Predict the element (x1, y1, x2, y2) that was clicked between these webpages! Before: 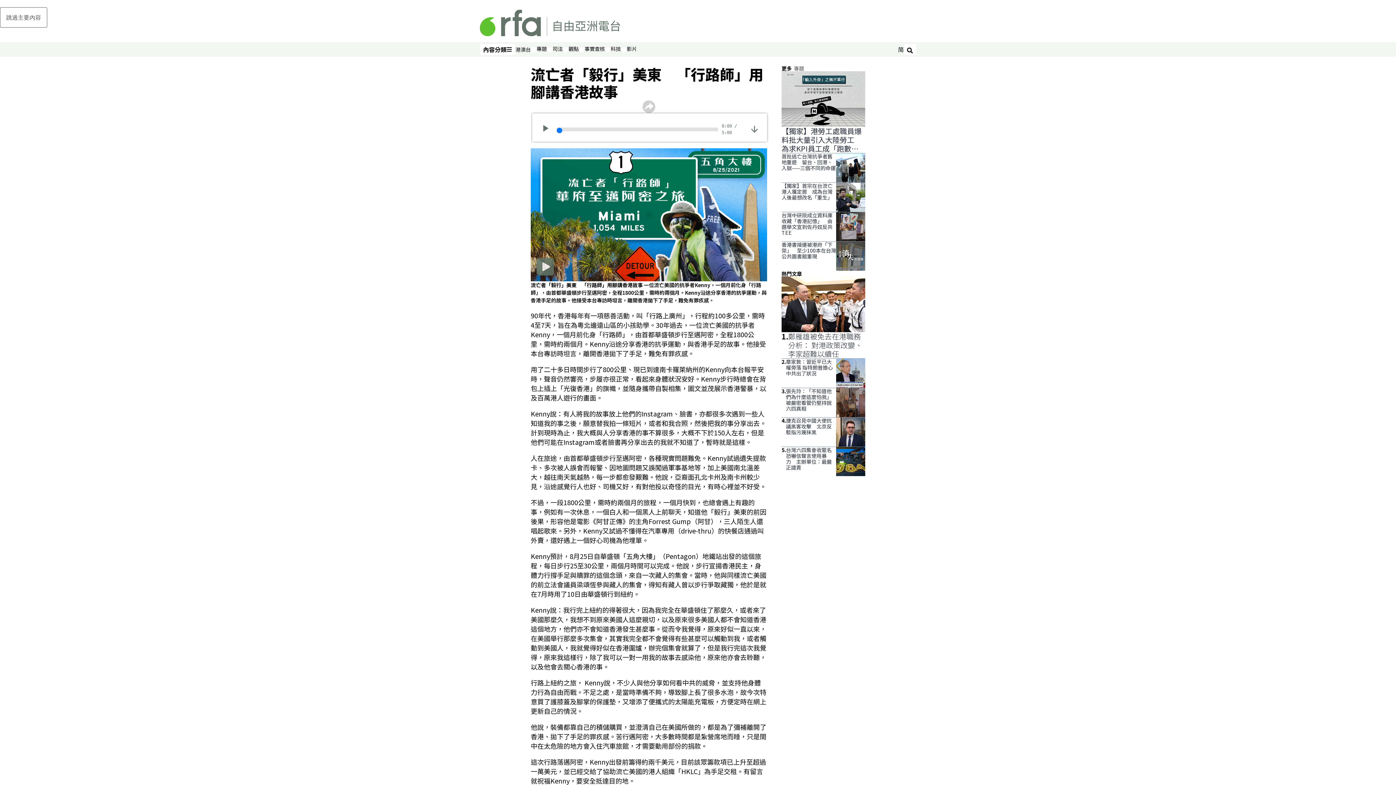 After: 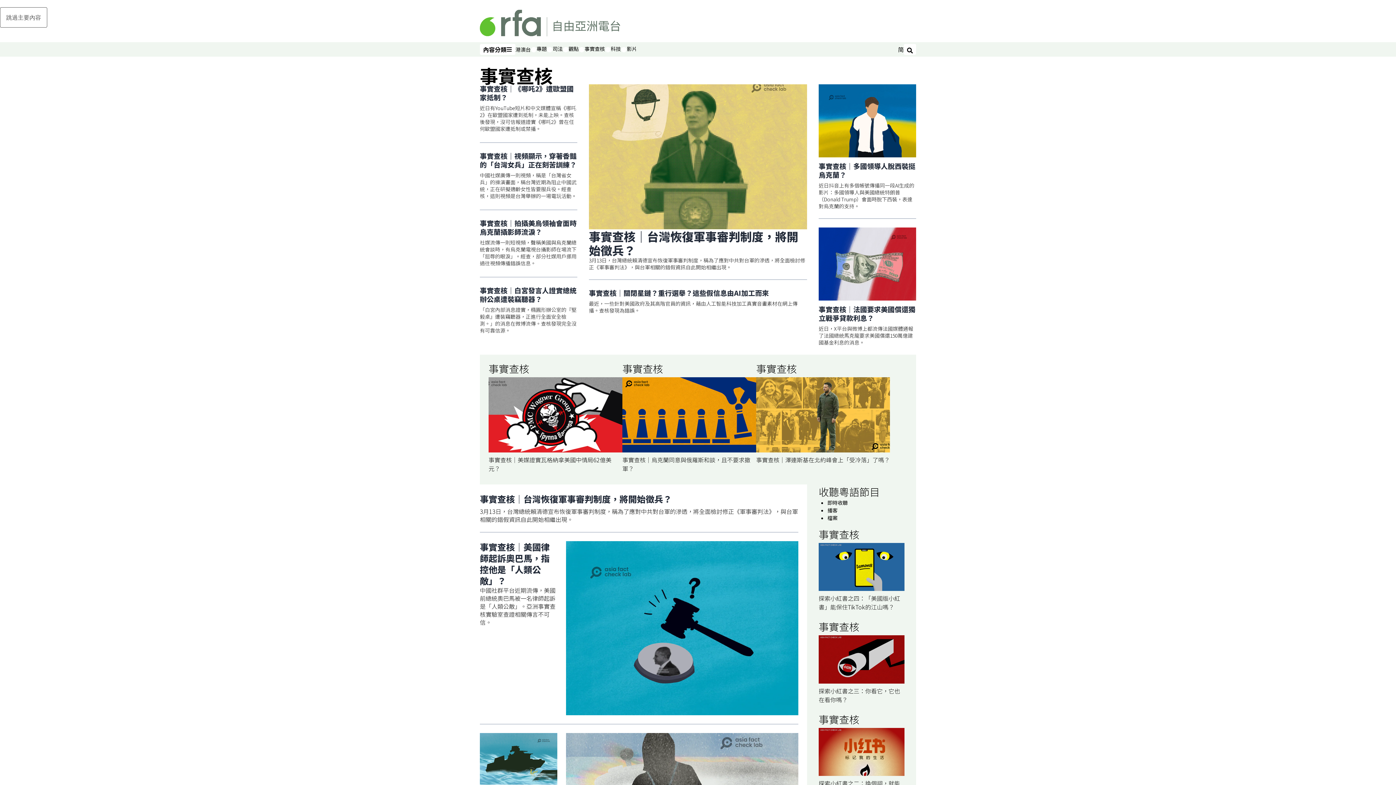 Action: label: 事實查核 bbox: (584, 45, 605, 52)